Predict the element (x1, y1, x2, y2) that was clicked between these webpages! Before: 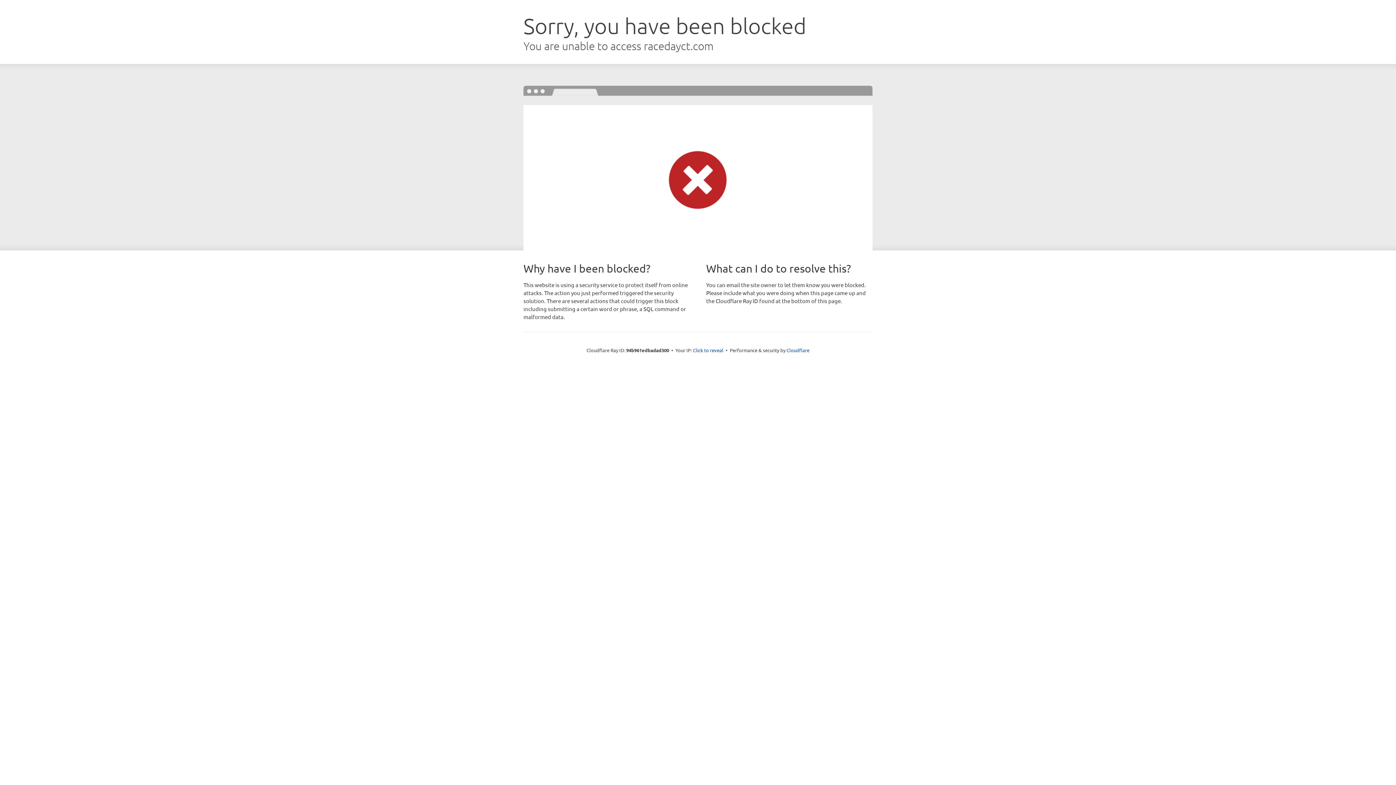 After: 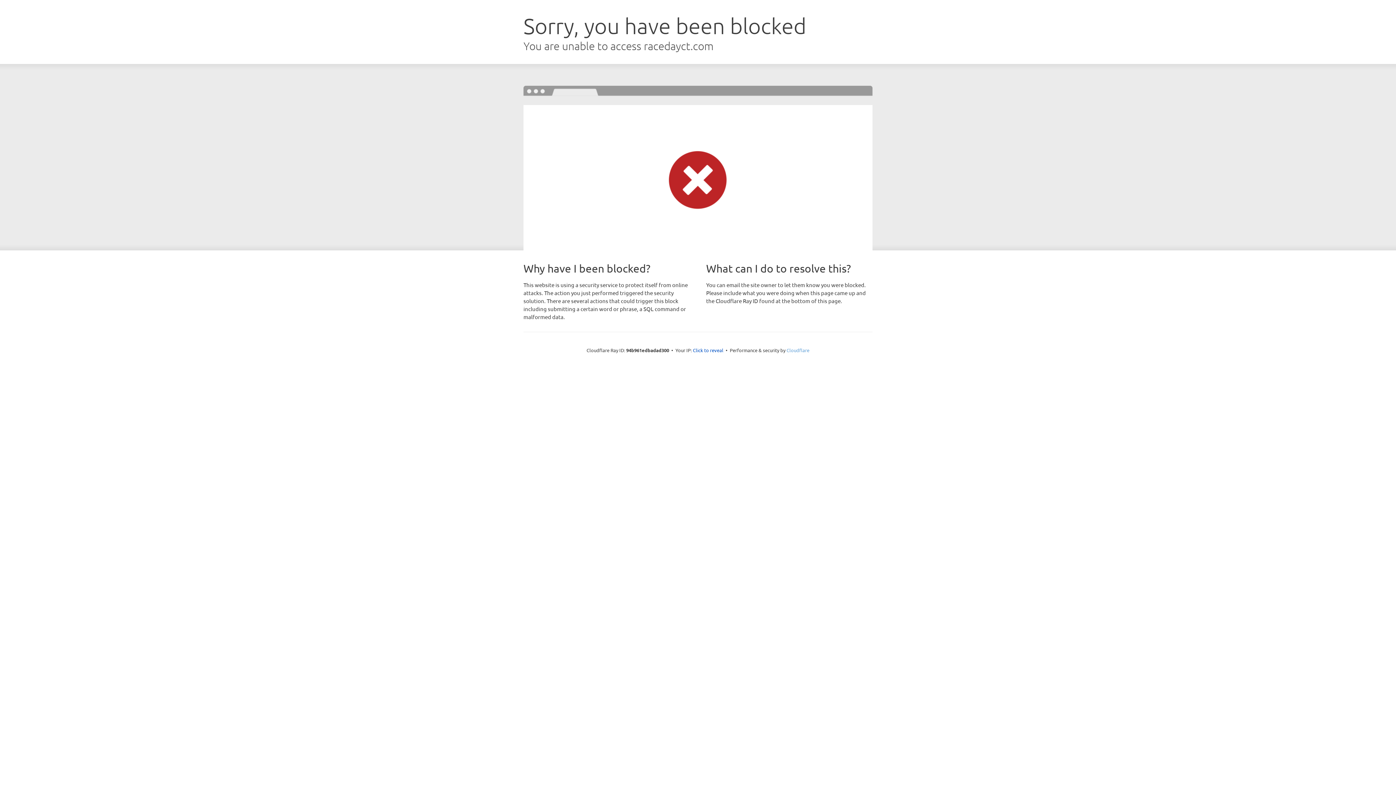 Action: label: Cloudflare bbox: (786, 347, 809, 353)